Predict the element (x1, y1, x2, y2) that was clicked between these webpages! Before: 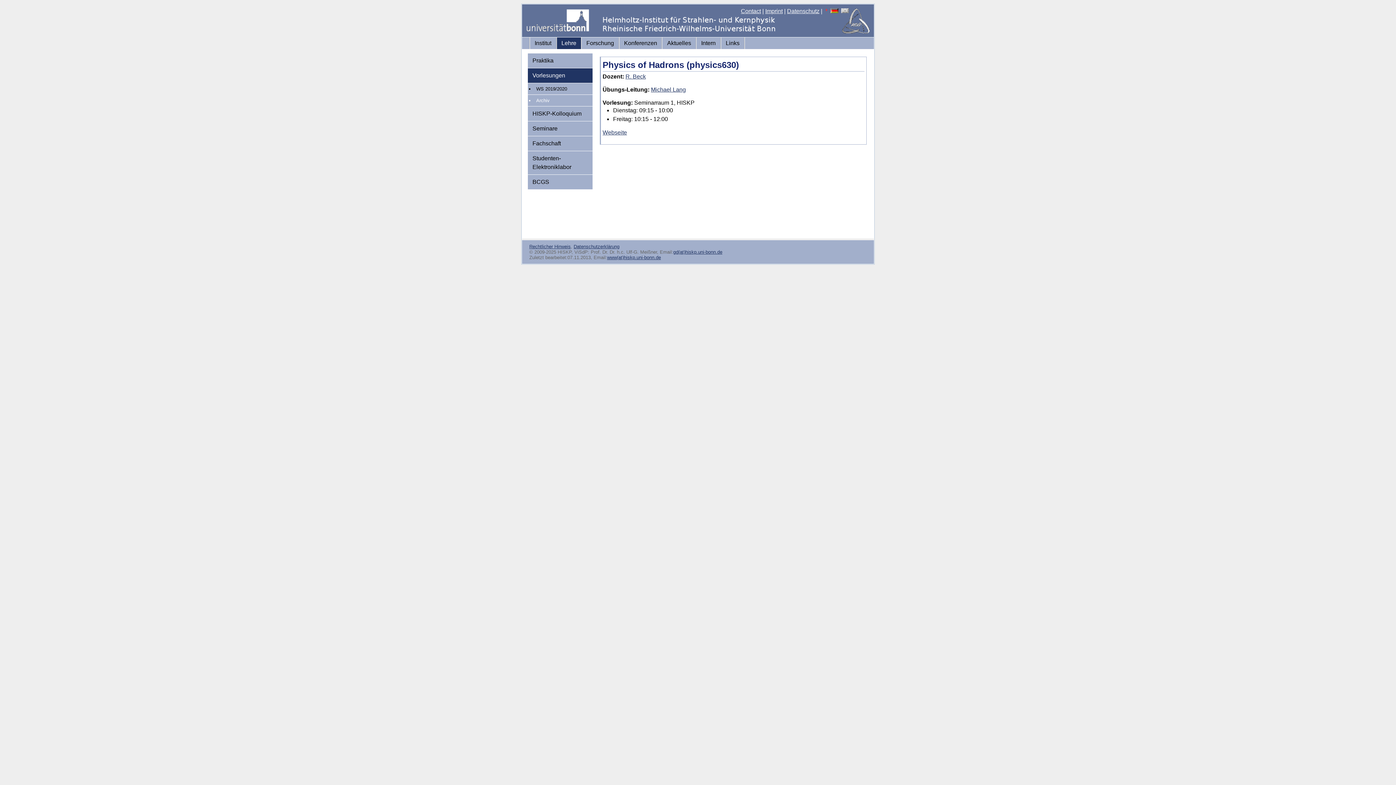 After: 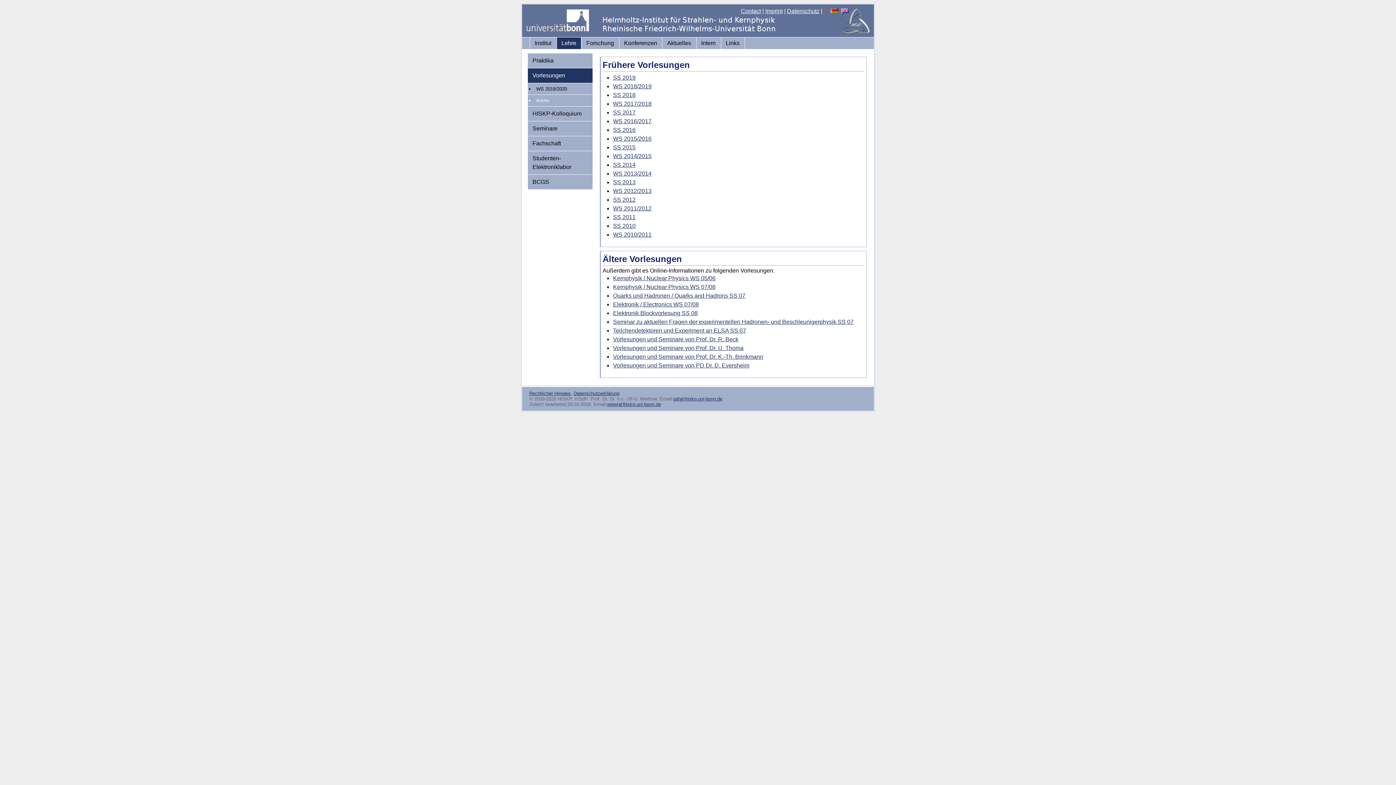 Action: bbox: (534, 94, 592, 106) label: Archiv